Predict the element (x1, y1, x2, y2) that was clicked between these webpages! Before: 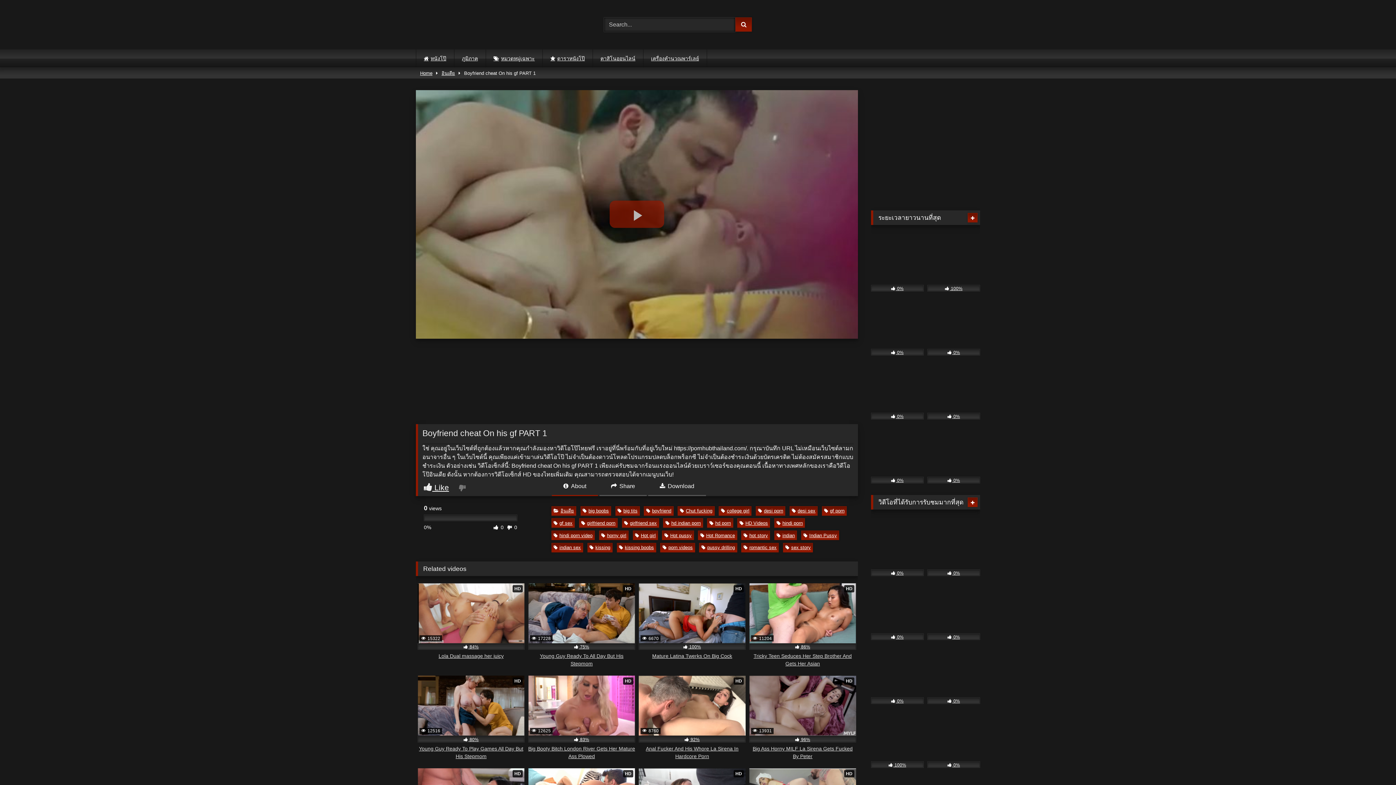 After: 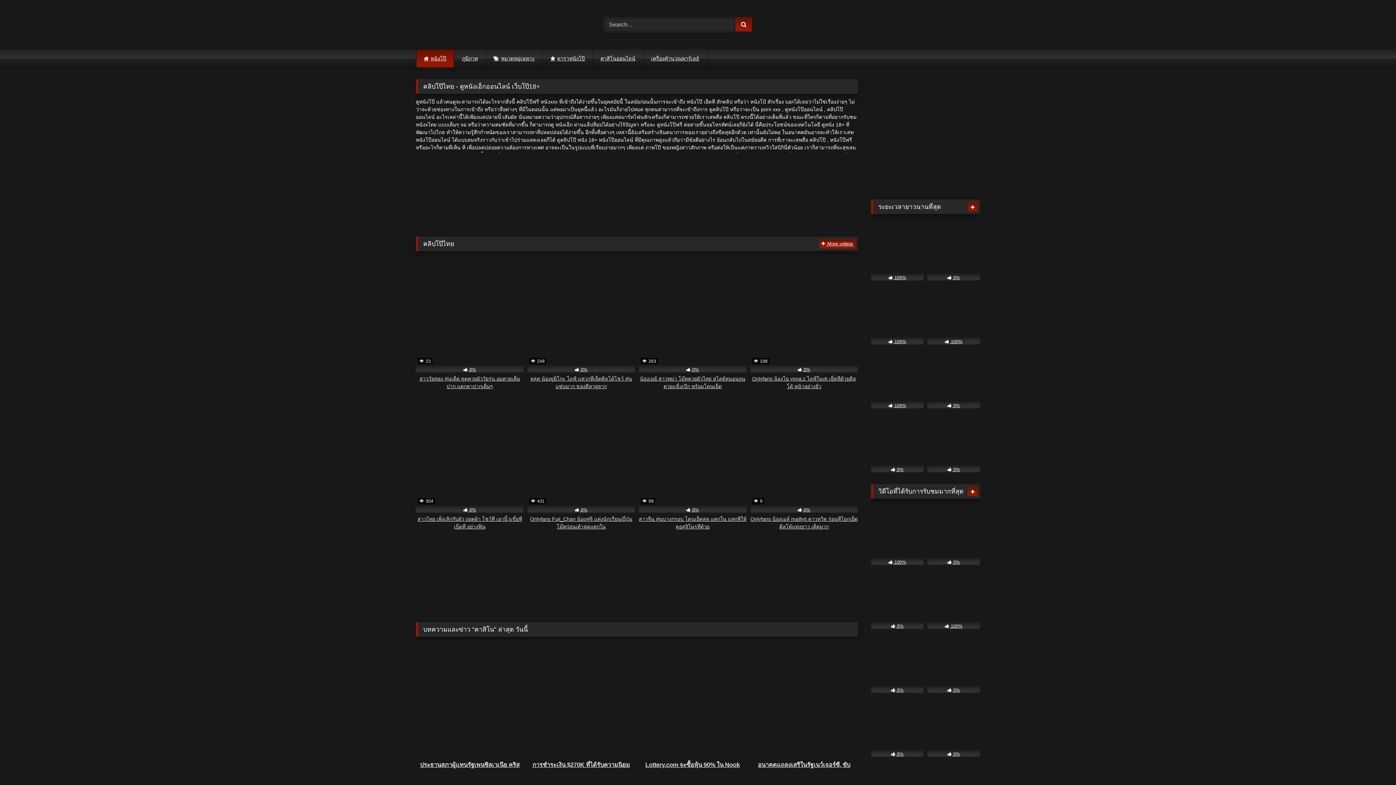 Action: bbox: (416, 13, 473, 36)